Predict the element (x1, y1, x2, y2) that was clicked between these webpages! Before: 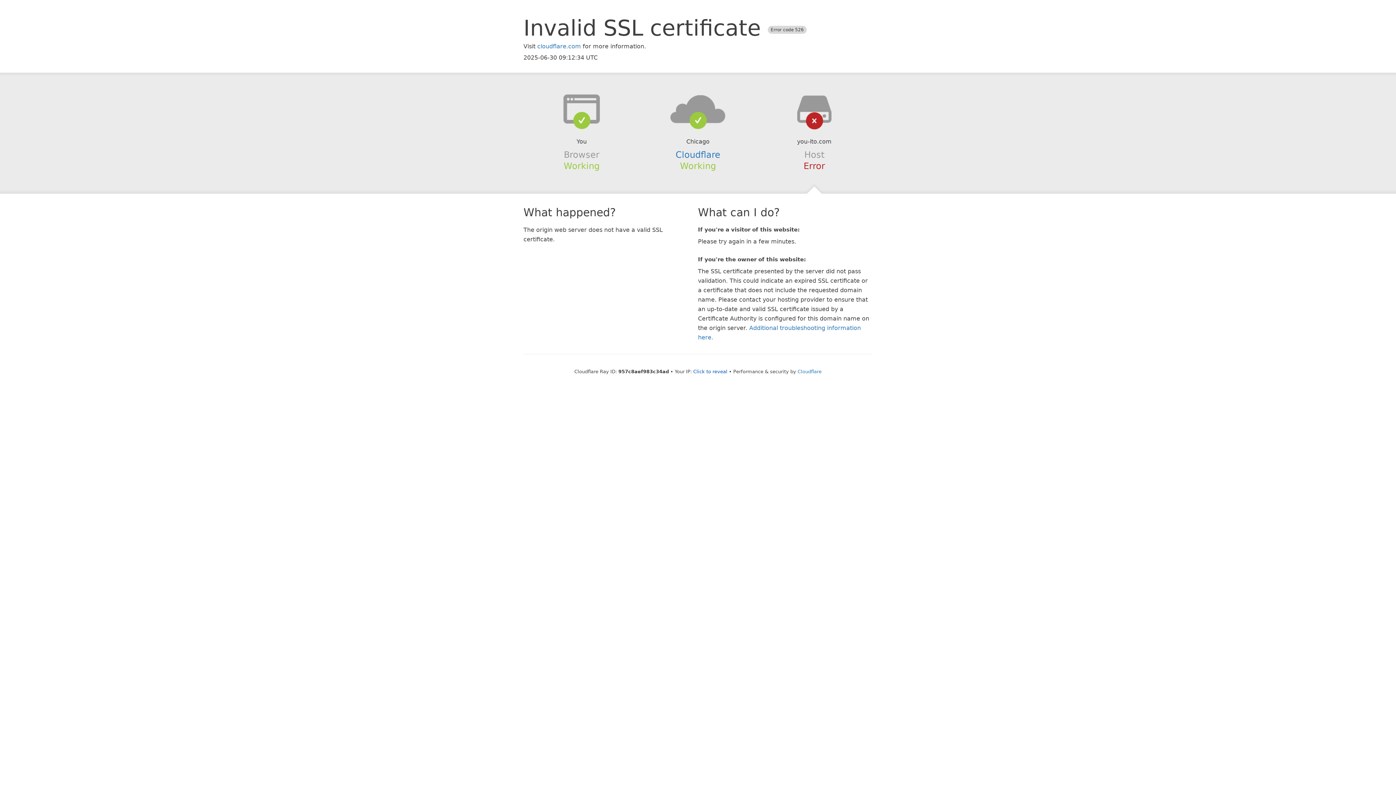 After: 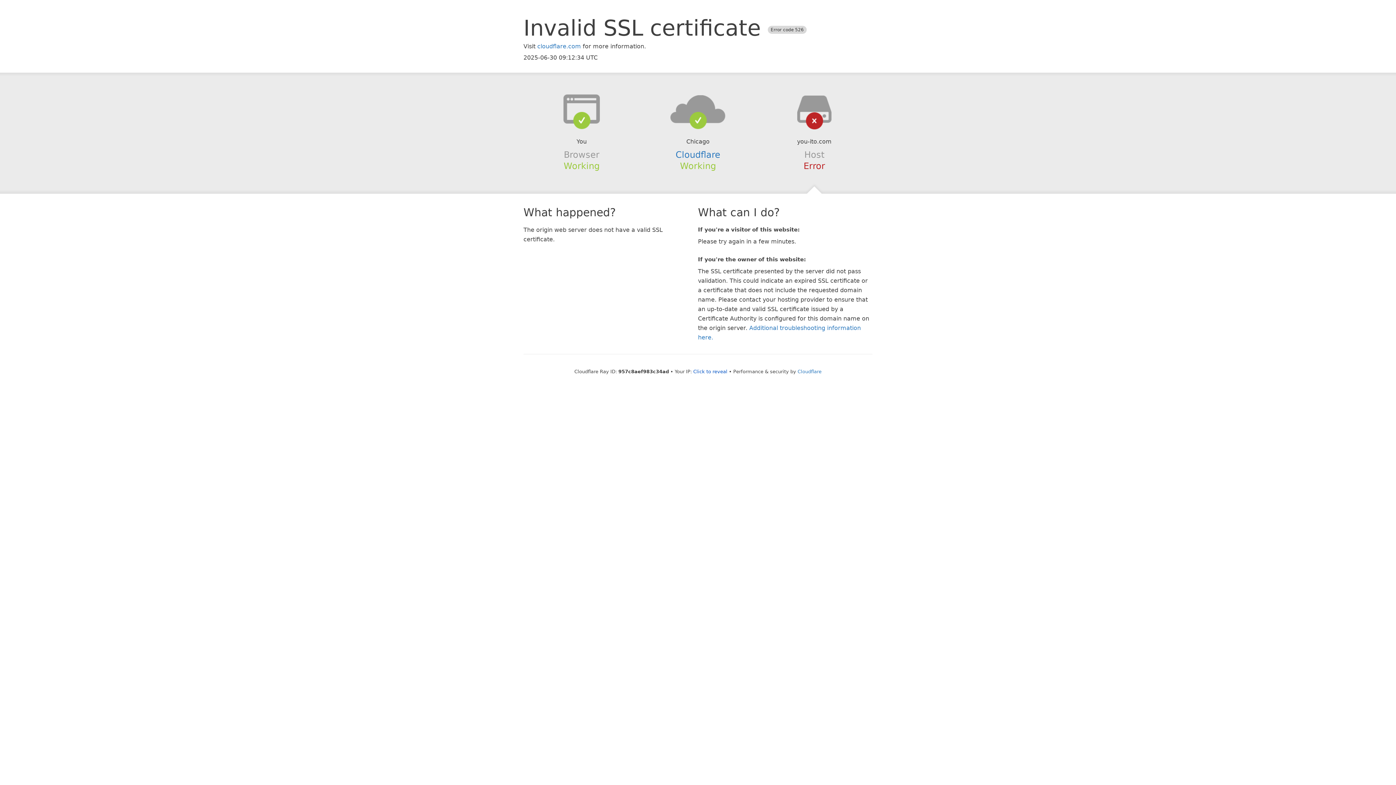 Action: bbox: (639, 94, 756, 123)